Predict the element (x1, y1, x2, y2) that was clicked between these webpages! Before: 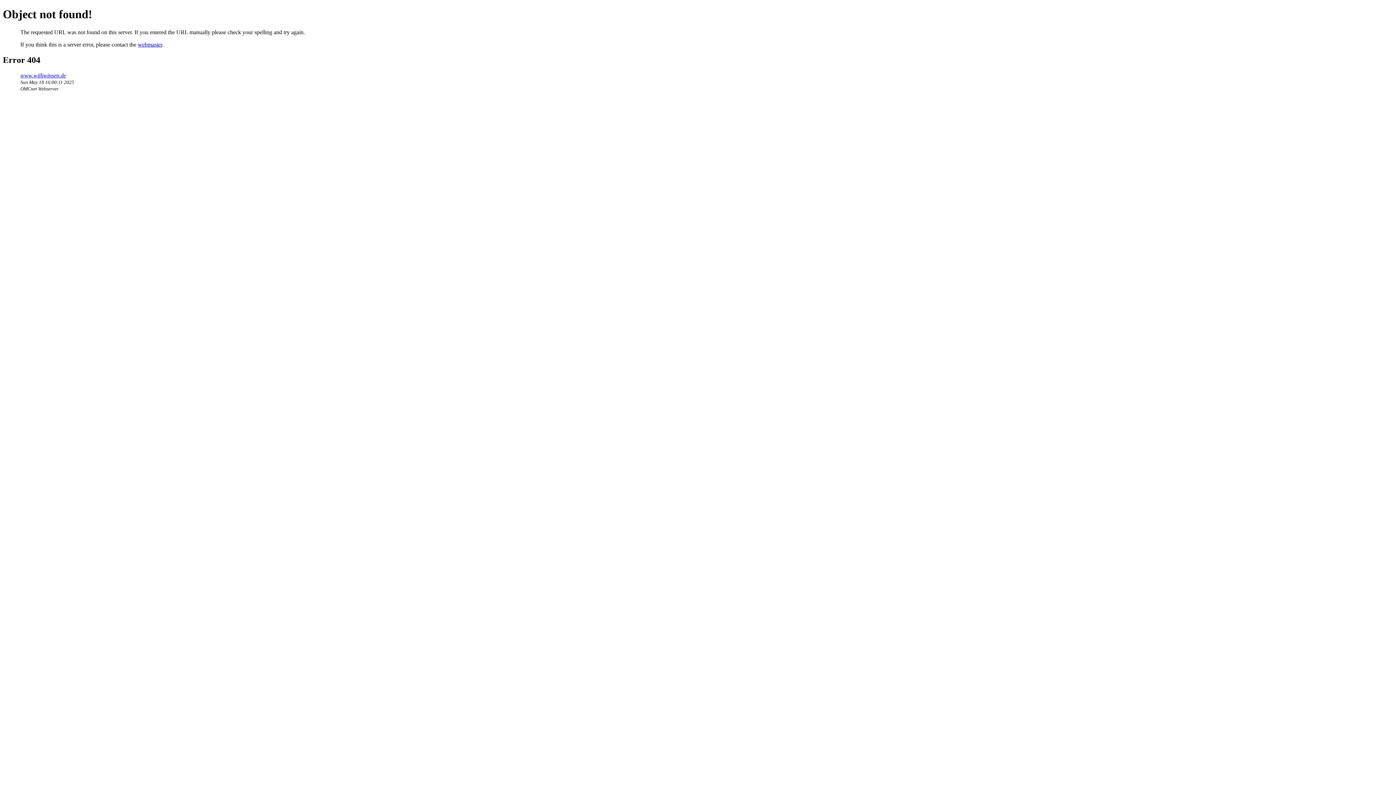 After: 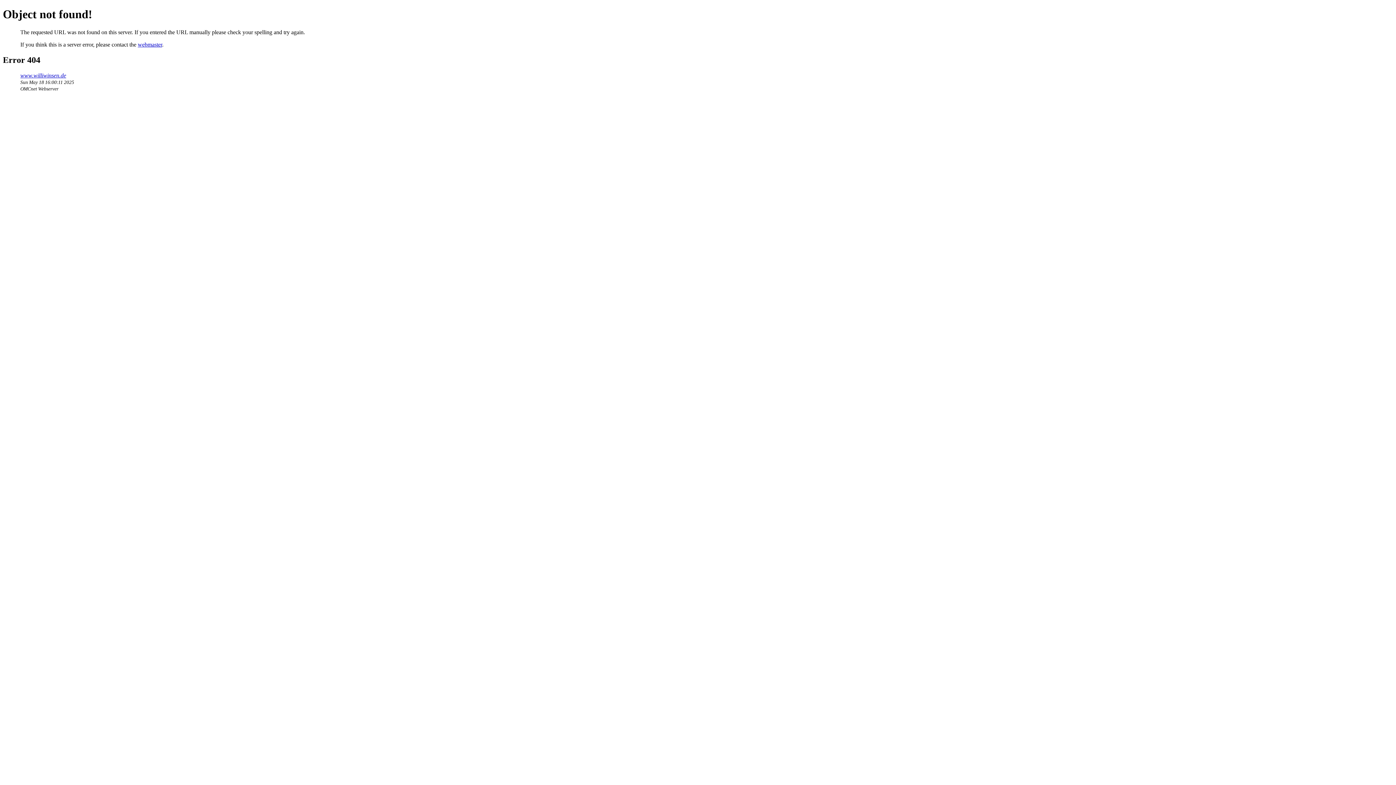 Action: label: webmaster bbox: (137, 41, 162, 47)